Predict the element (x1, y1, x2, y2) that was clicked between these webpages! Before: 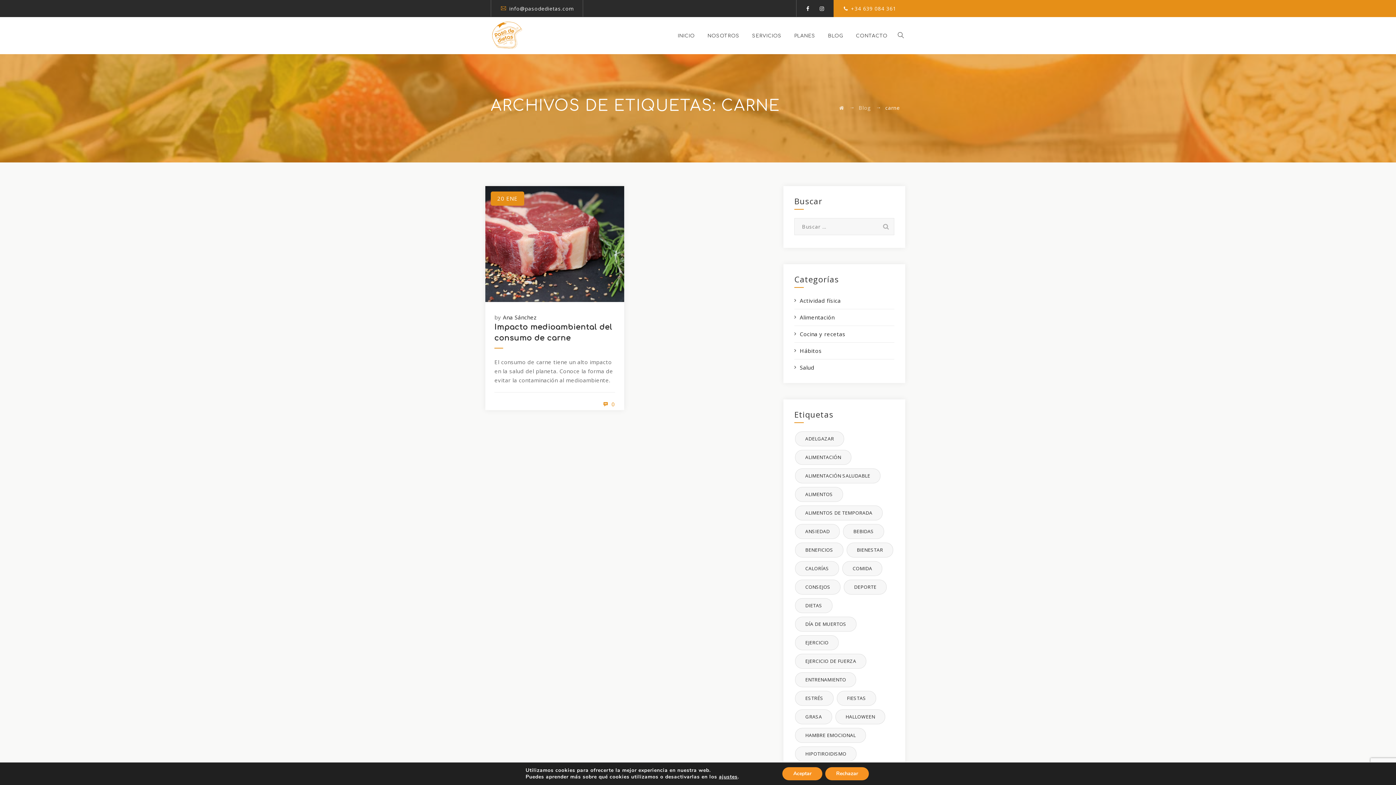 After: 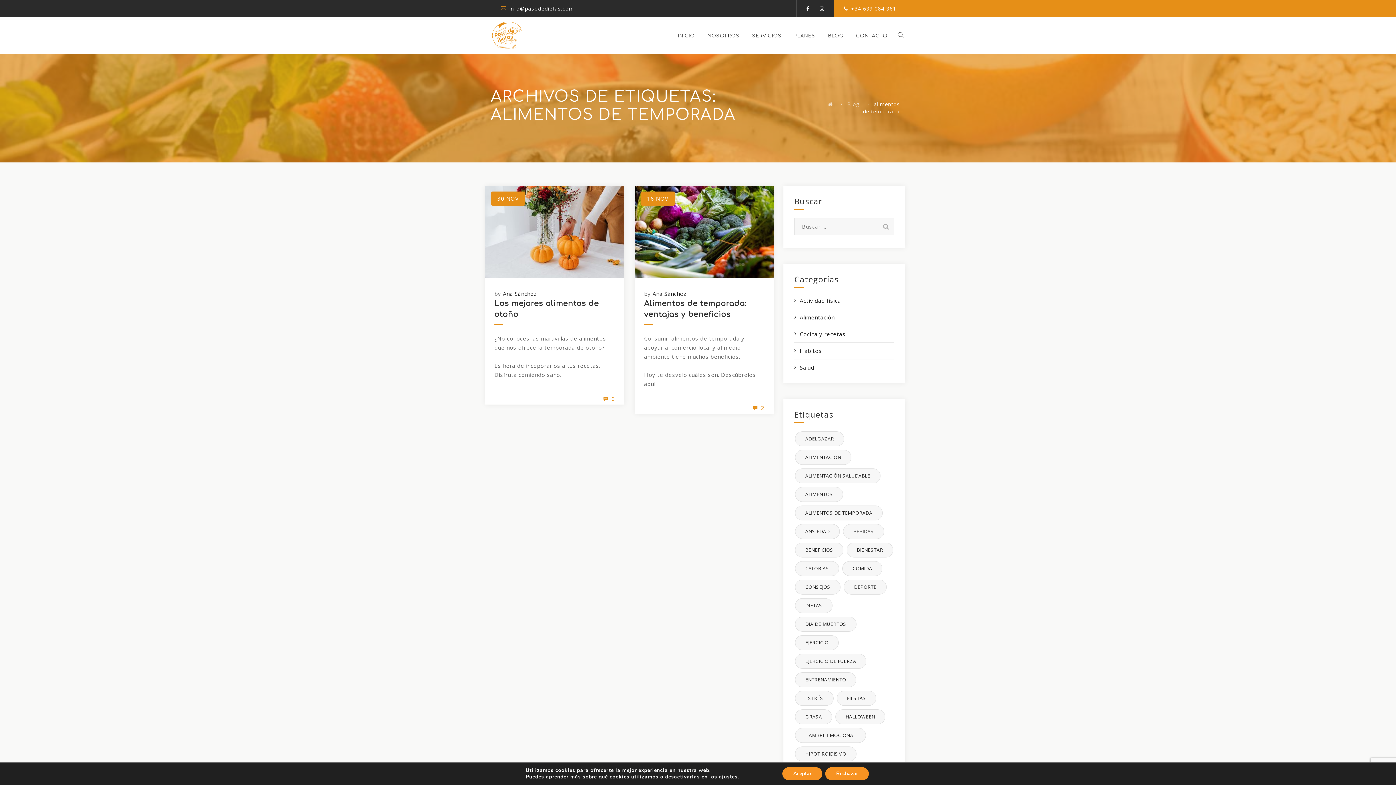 Action: bbox: (795, 505, 882, 520) label: alimentos de temporada (2 elementos)